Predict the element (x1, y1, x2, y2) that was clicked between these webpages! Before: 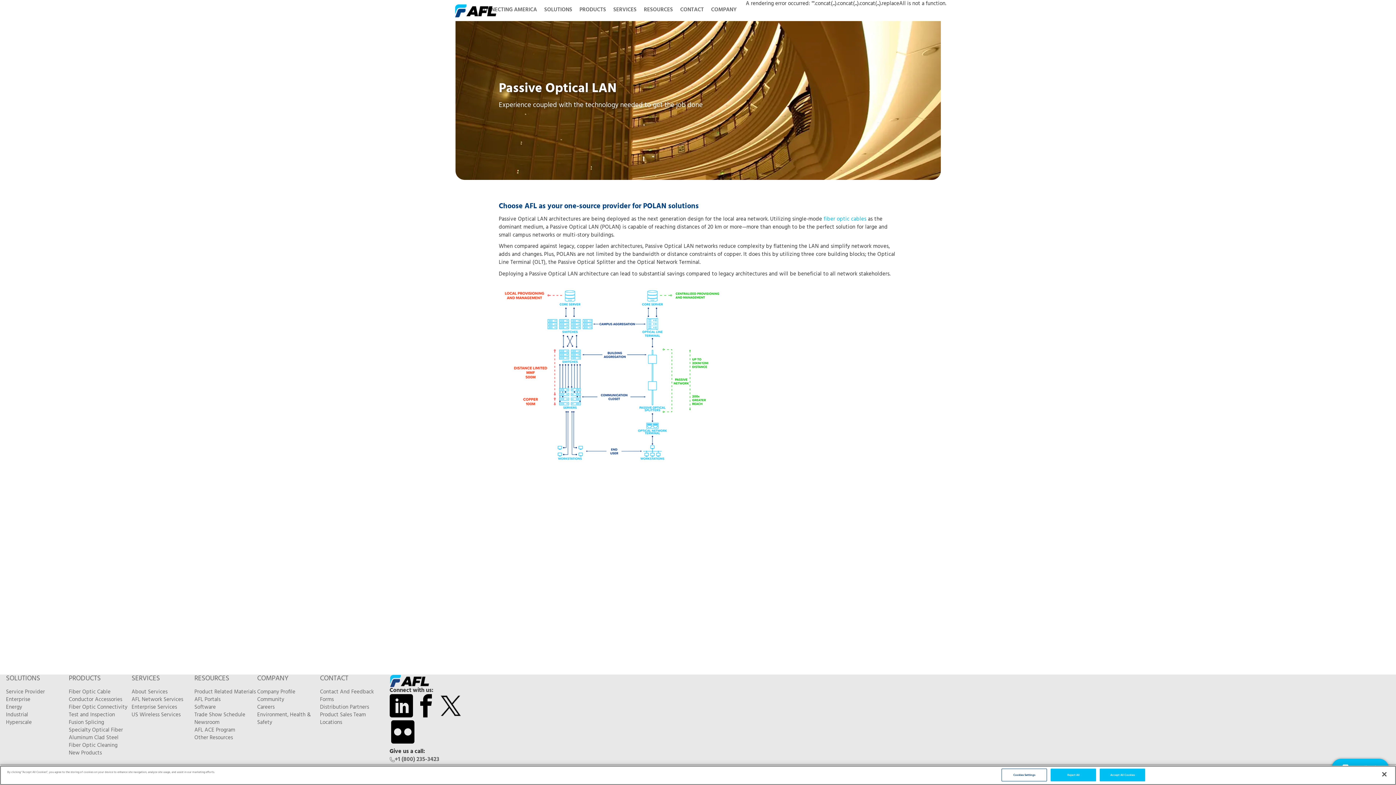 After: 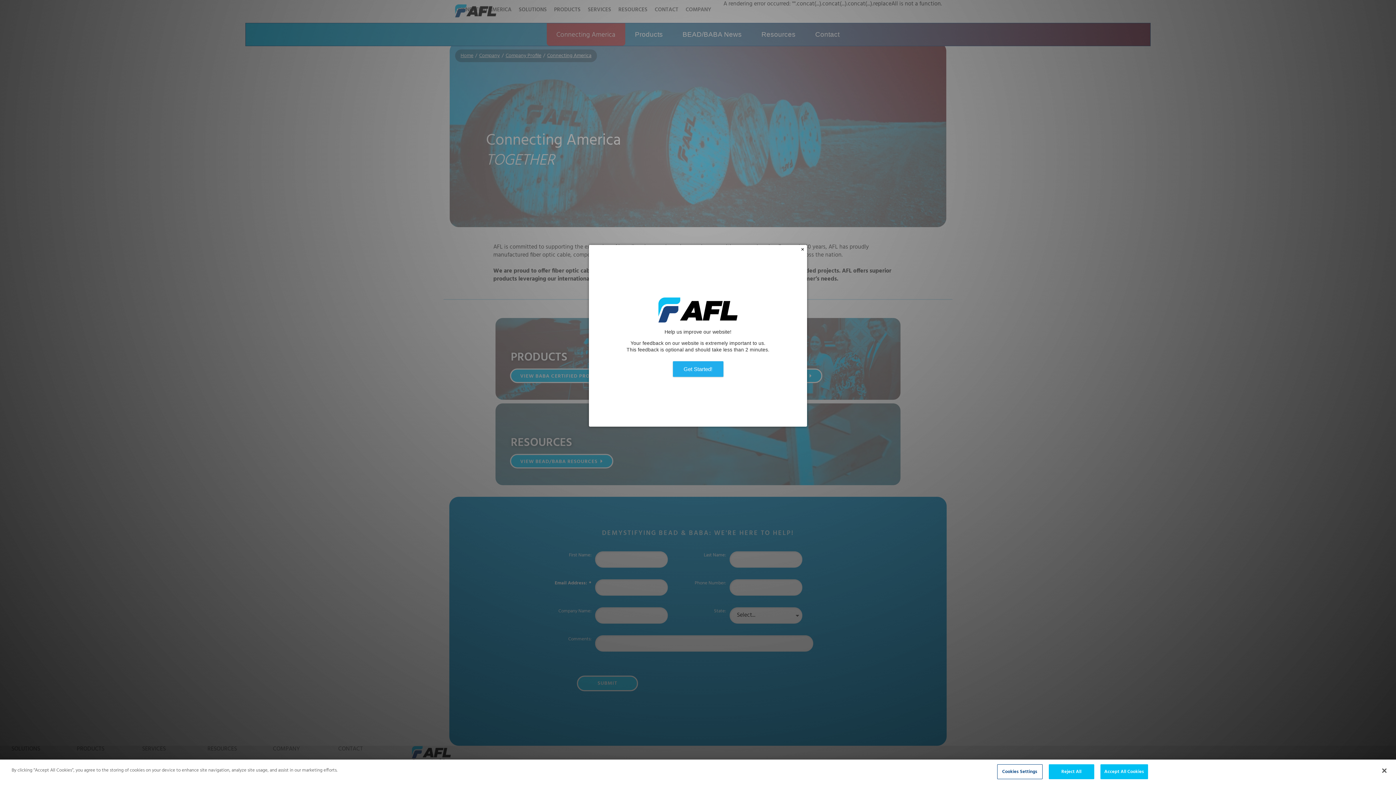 Action: label: CONNECTING AMERICA bbox: (480, 0, 537, 21)